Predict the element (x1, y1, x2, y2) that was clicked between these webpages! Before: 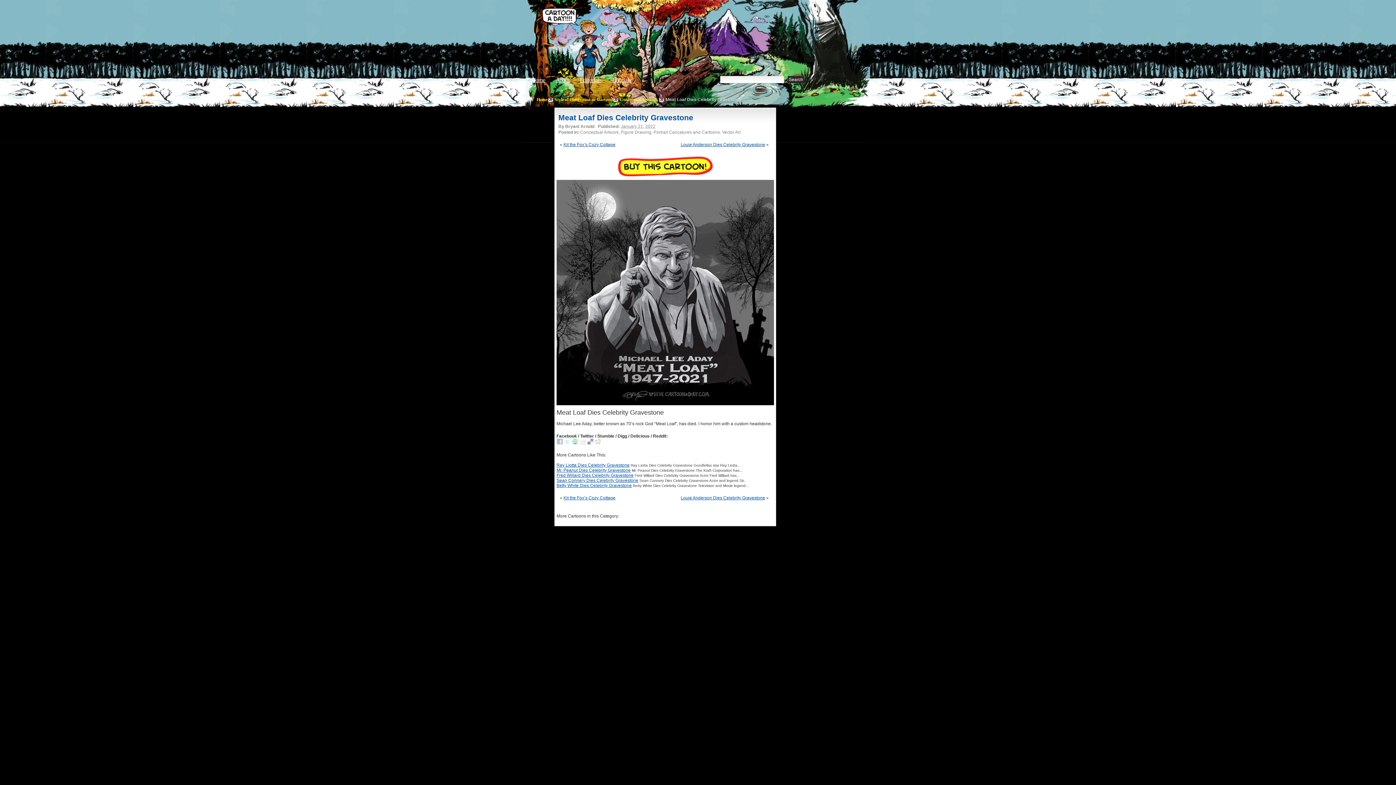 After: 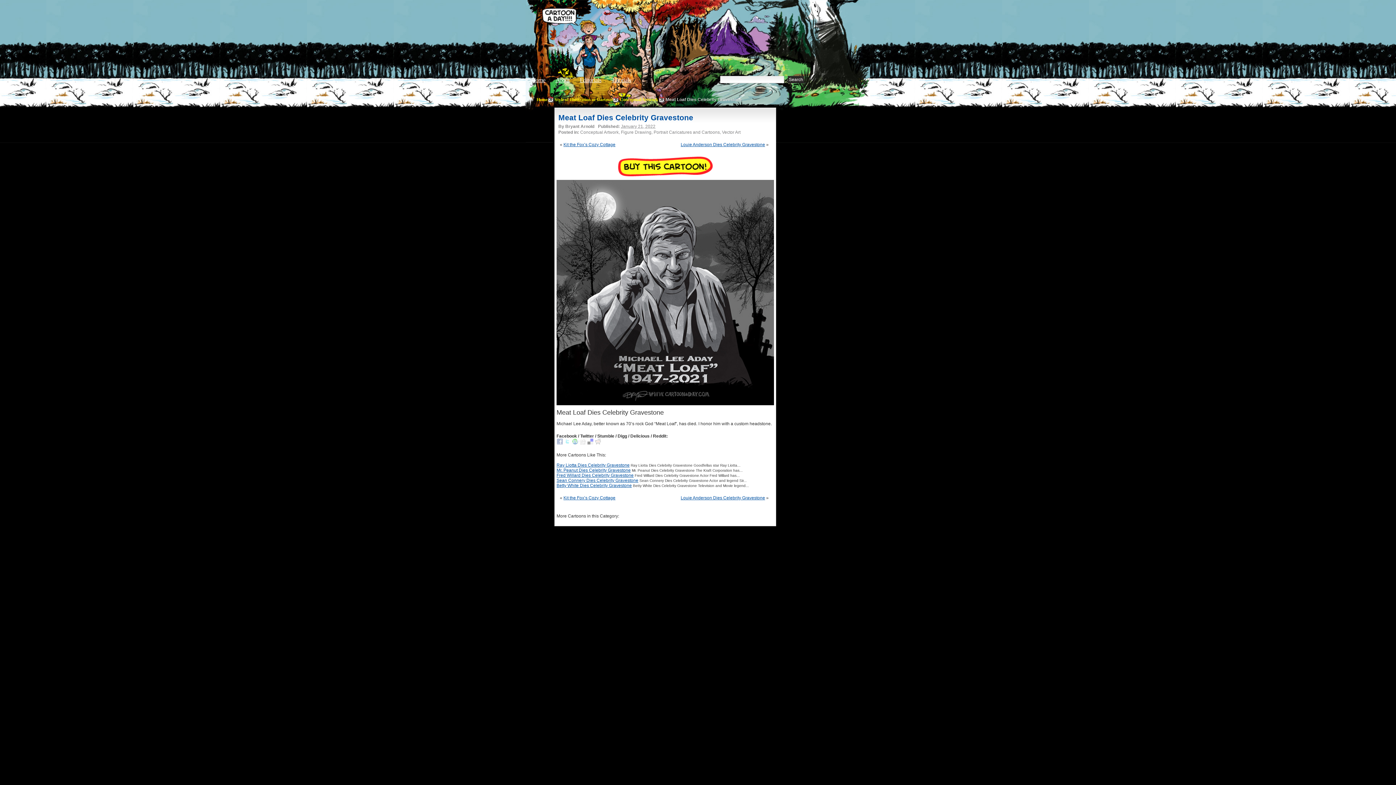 Action: bbox: (779, 69, 786, 74)